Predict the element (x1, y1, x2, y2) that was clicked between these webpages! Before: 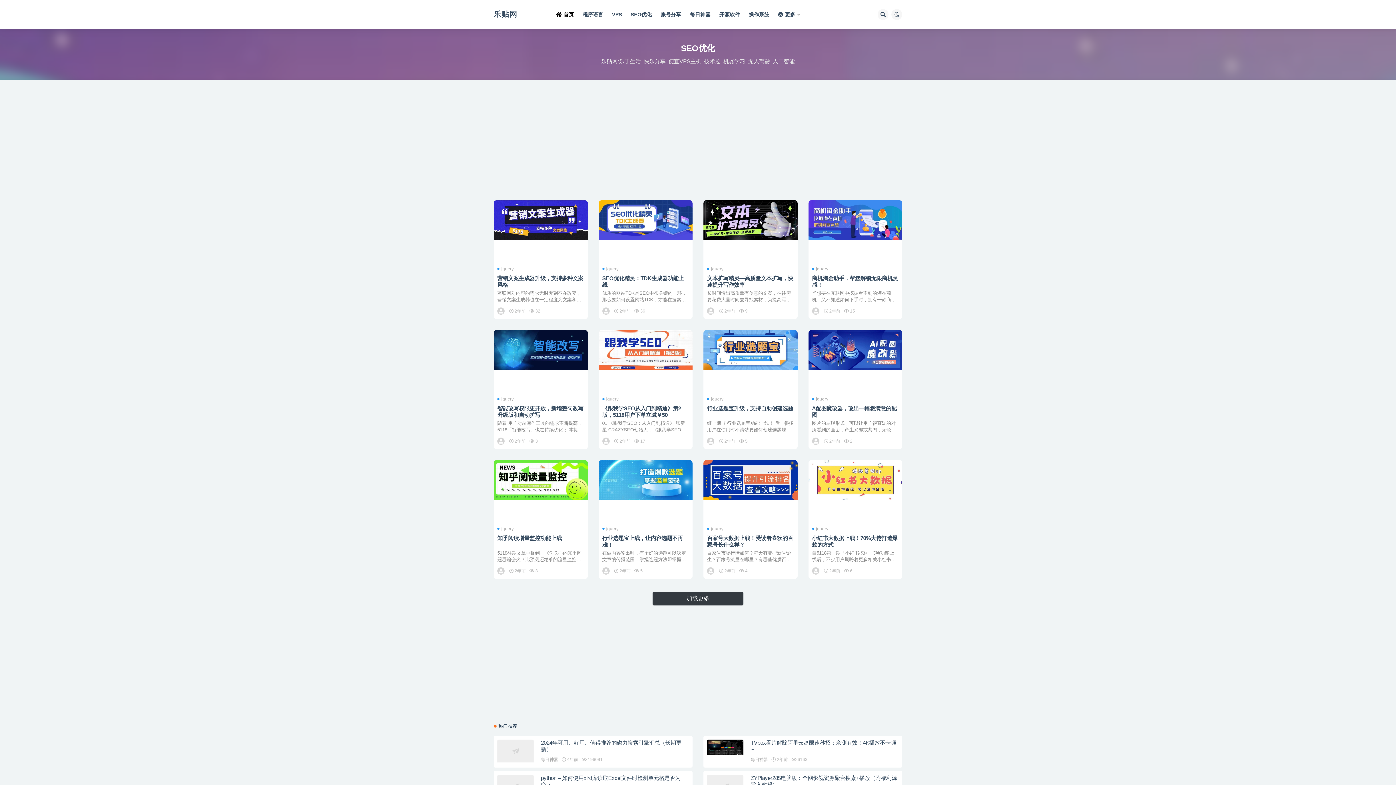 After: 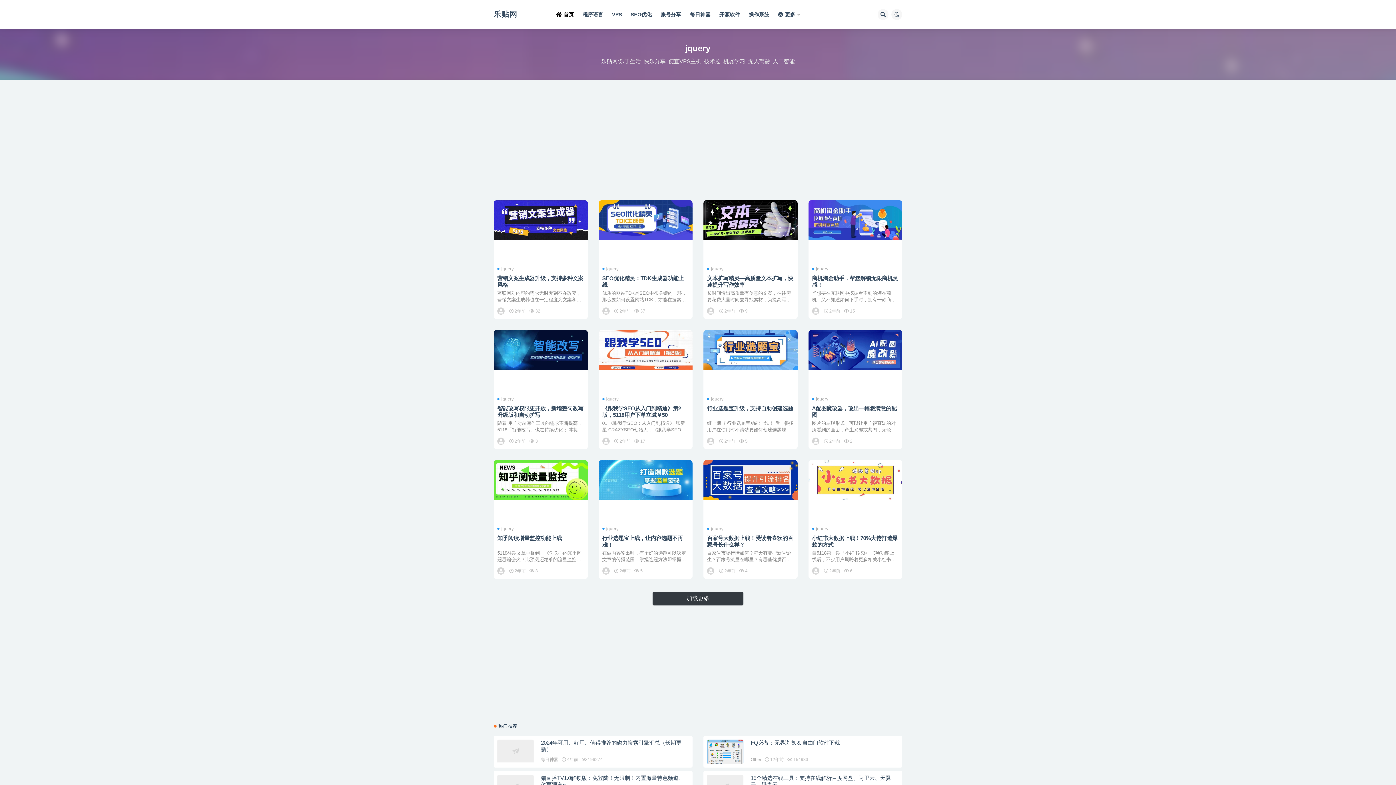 Action: label: jquery bbox: (707, 396, 723, 401)